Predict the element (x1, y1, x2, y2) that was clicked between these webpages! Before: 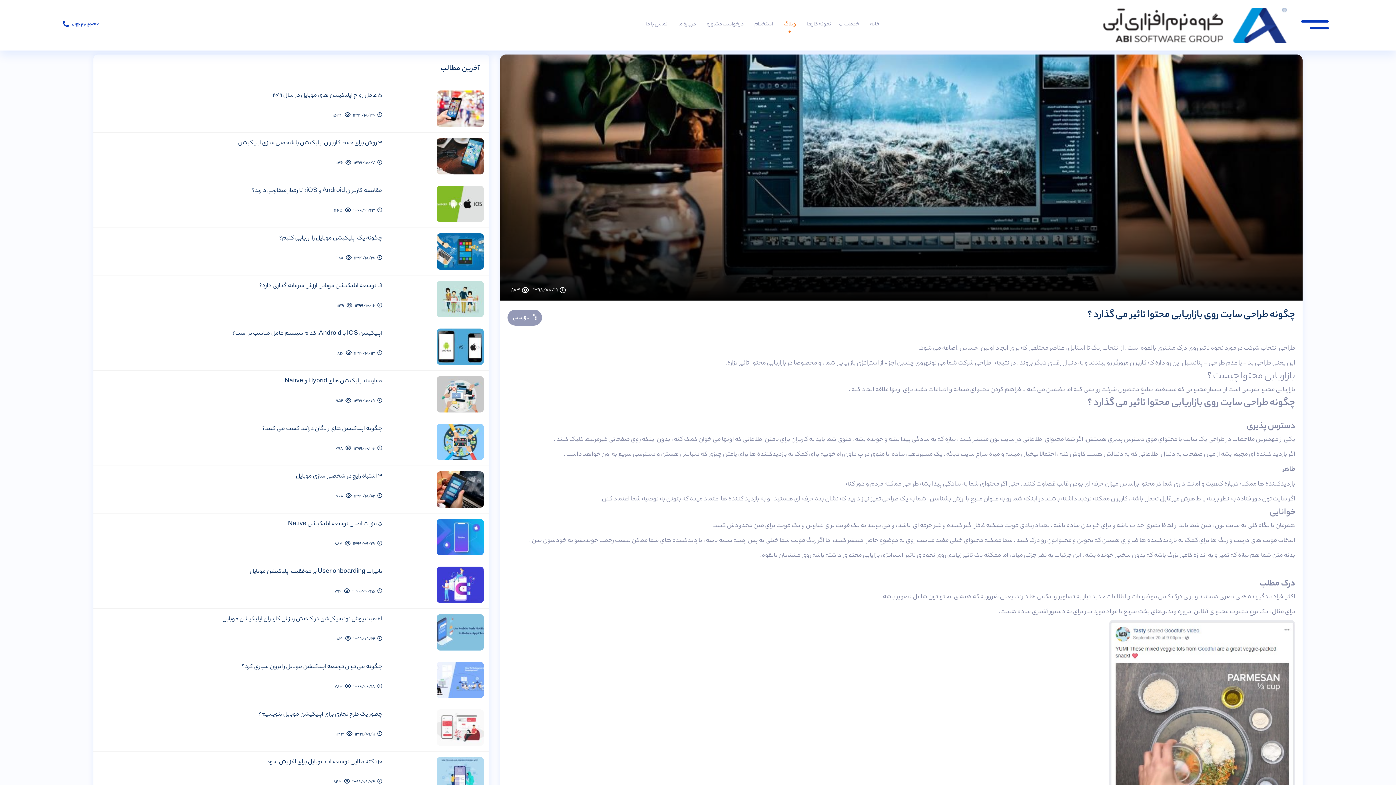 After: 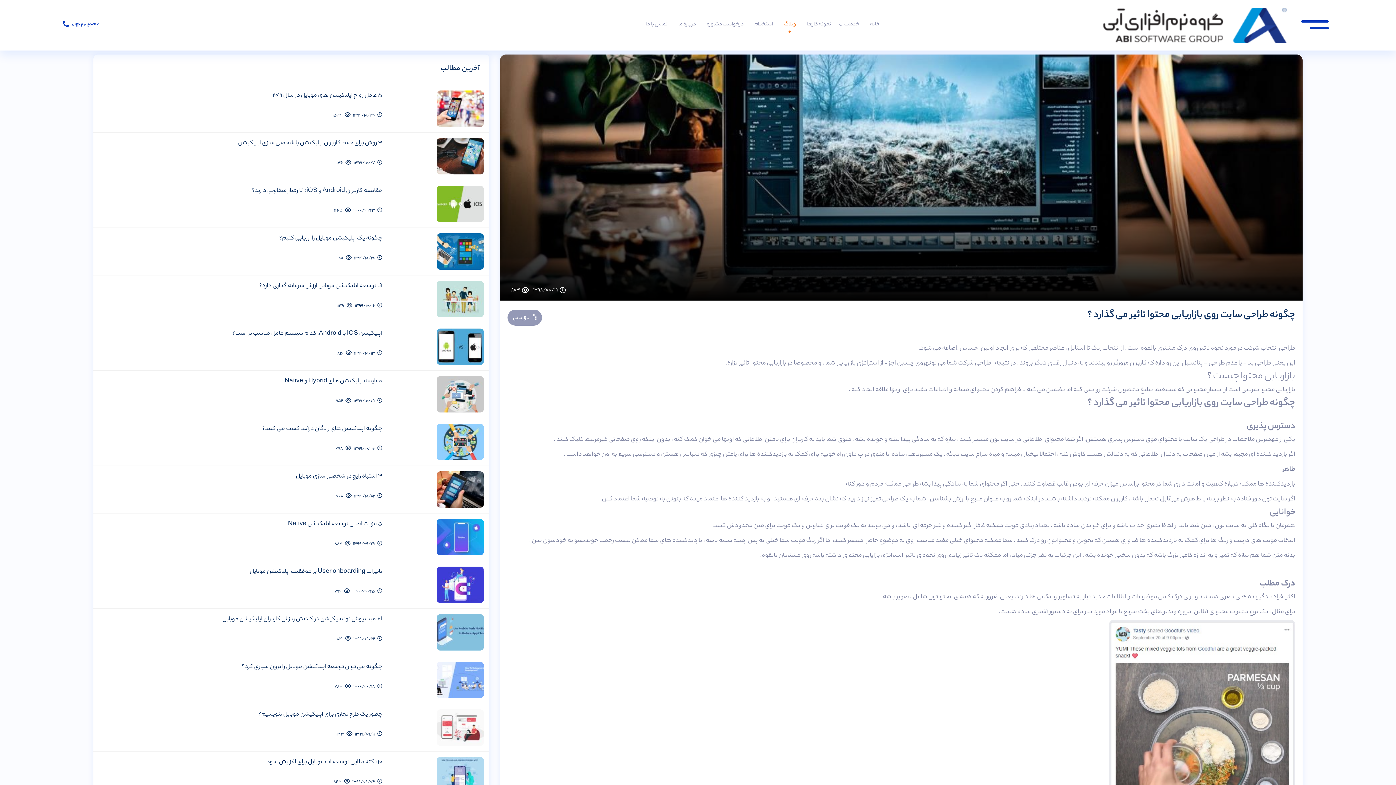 Action: bbox: (62, 20, 98, 28) label:  09122716392